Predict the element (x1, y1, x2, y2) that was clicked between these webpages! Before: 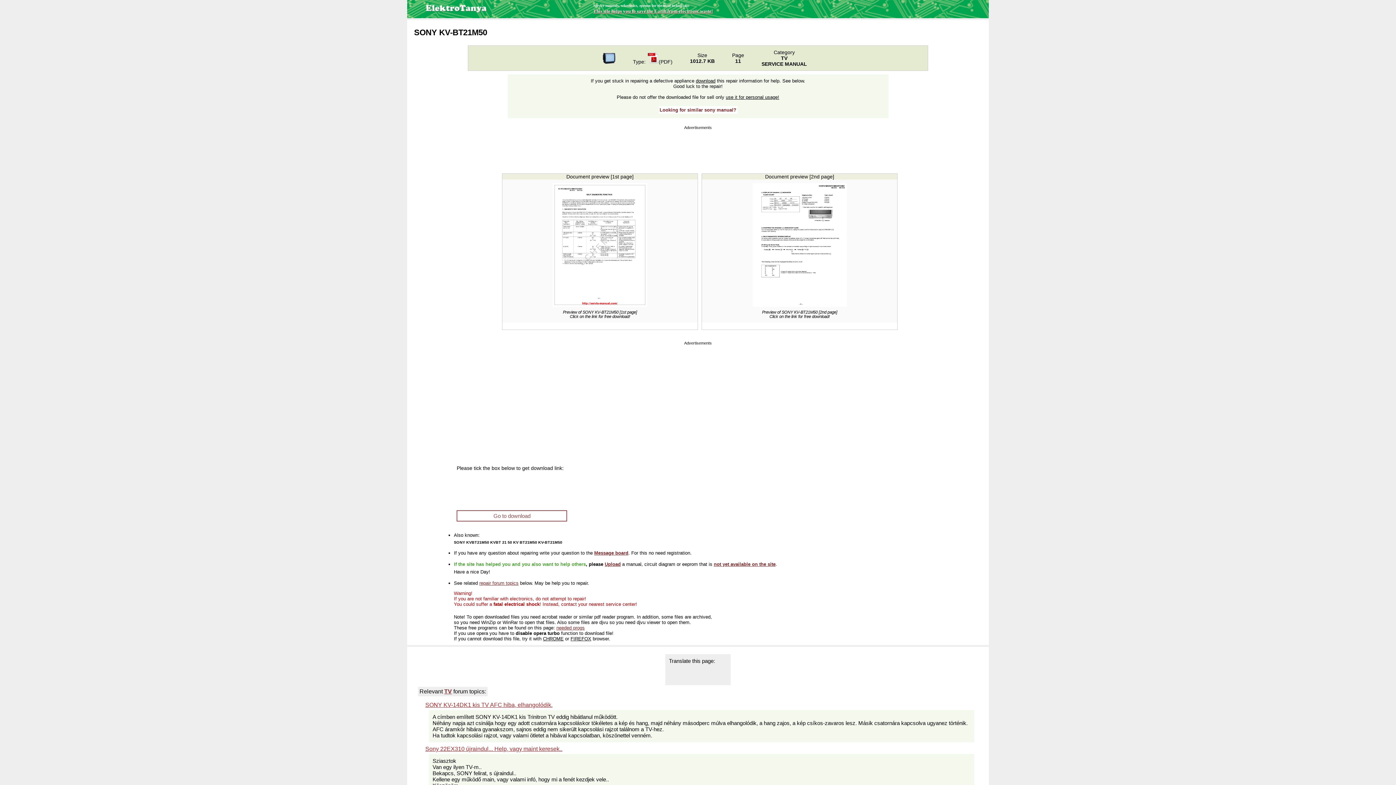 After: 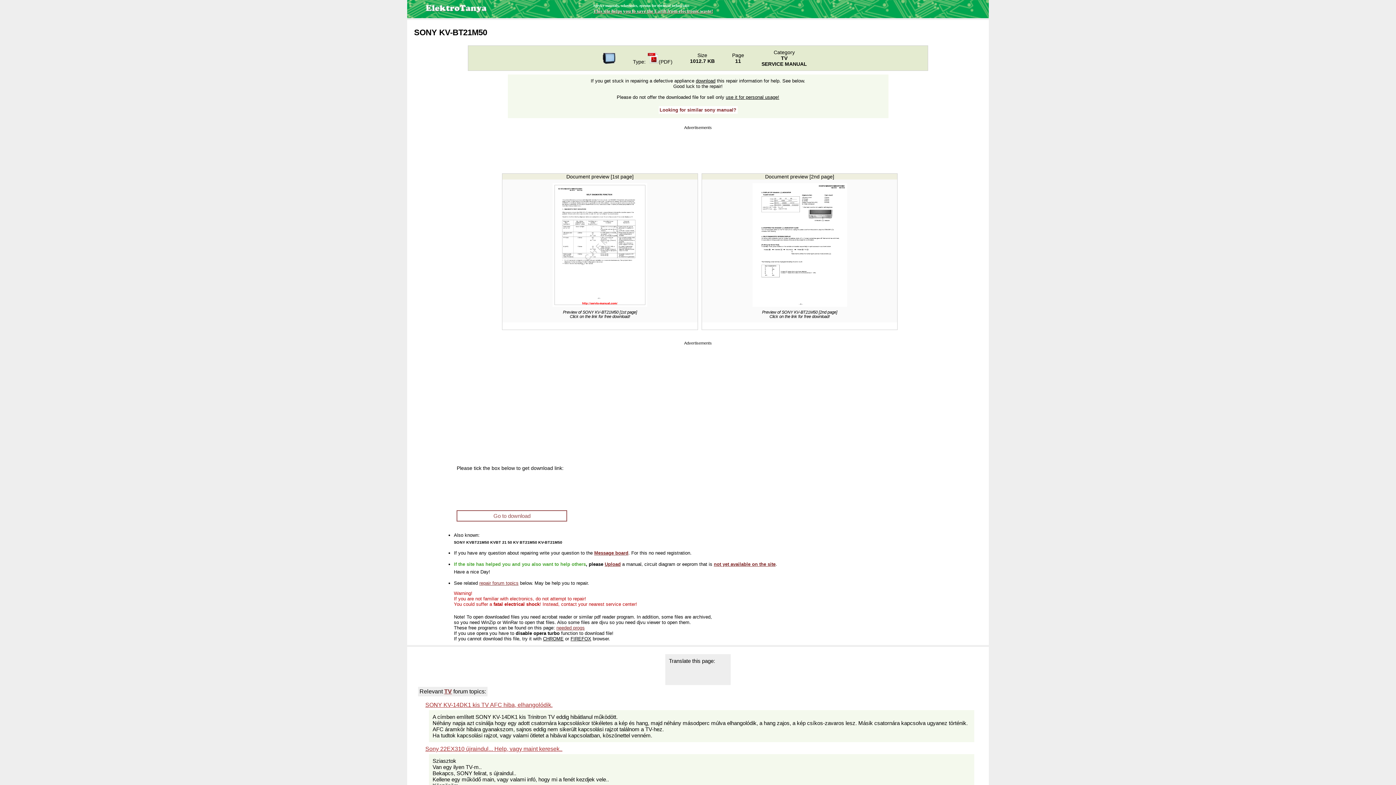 Action: bbox: (570, 636, 591, 641) label: FIREFOX